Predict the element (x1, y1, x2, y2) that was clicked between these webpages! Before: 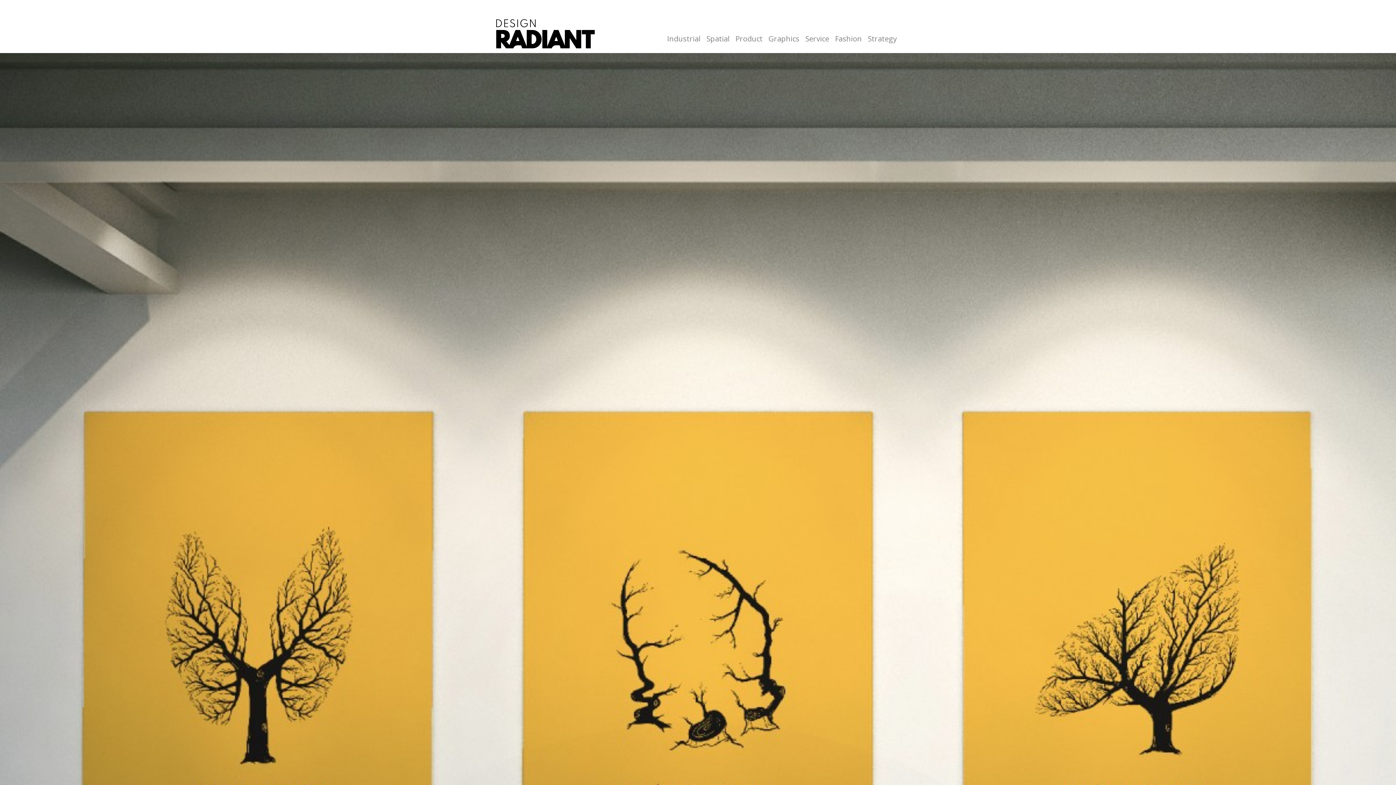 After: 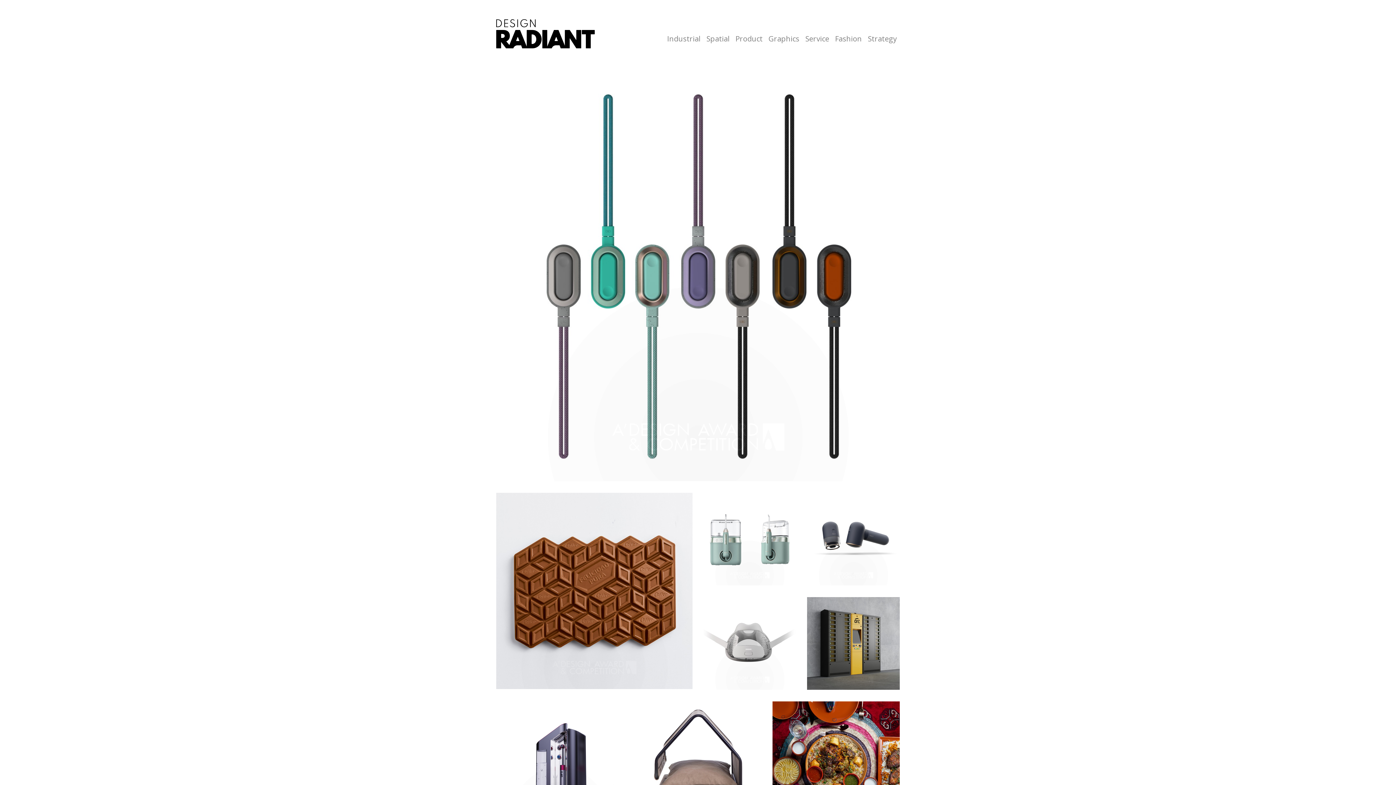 Action: label: Product bbox: (732, 18, 765, 48)